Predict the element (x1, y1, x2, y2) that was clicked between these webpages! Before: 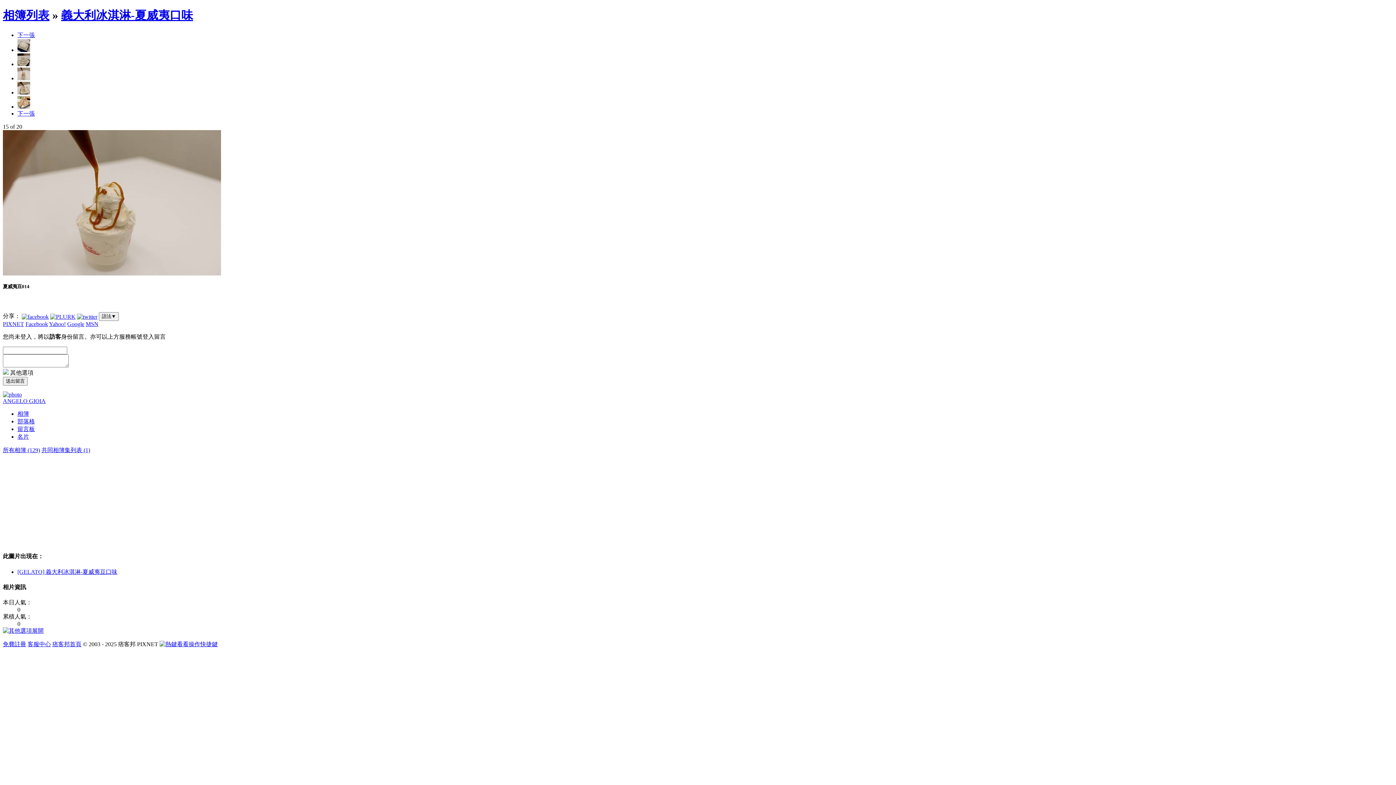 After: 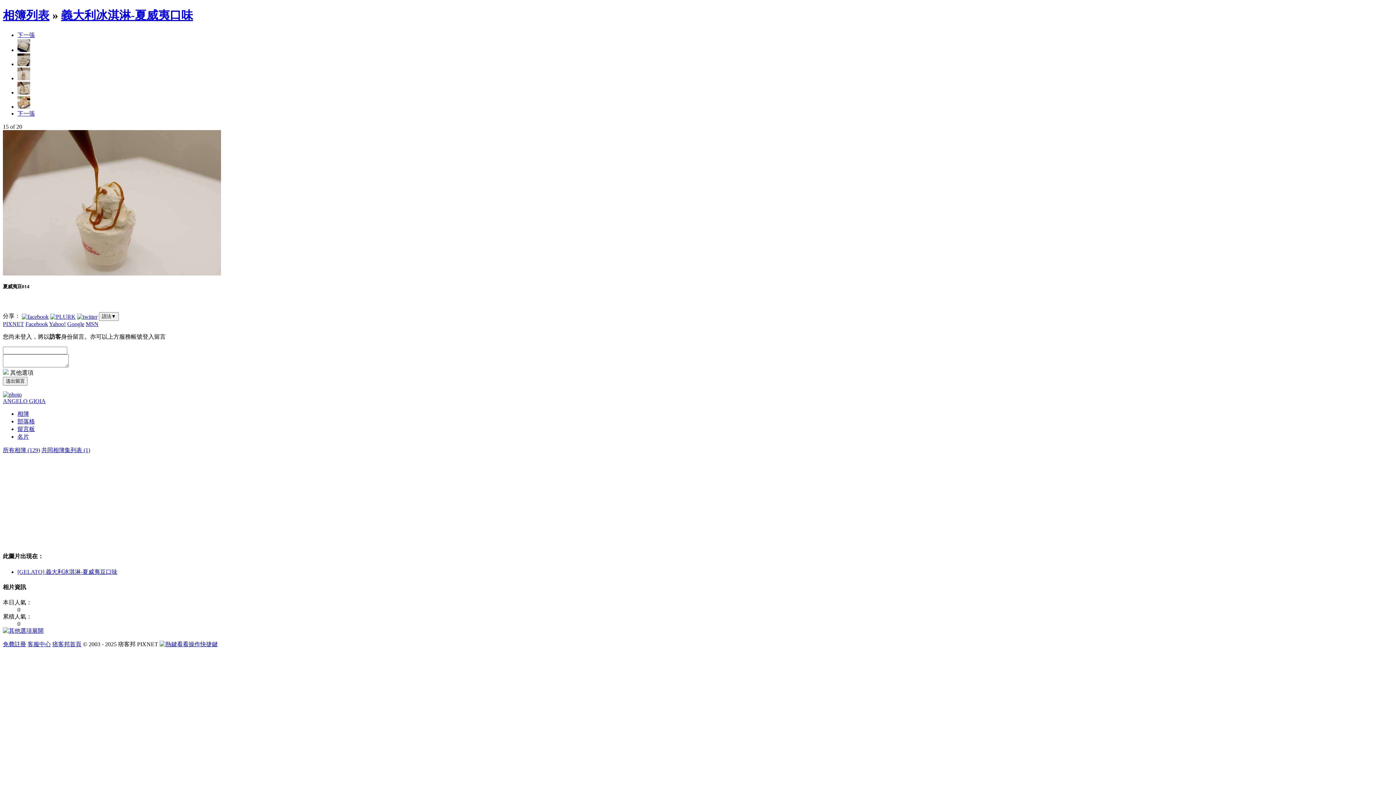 Action: bbox: (2, 641, 26, 647) label: 免費註冊